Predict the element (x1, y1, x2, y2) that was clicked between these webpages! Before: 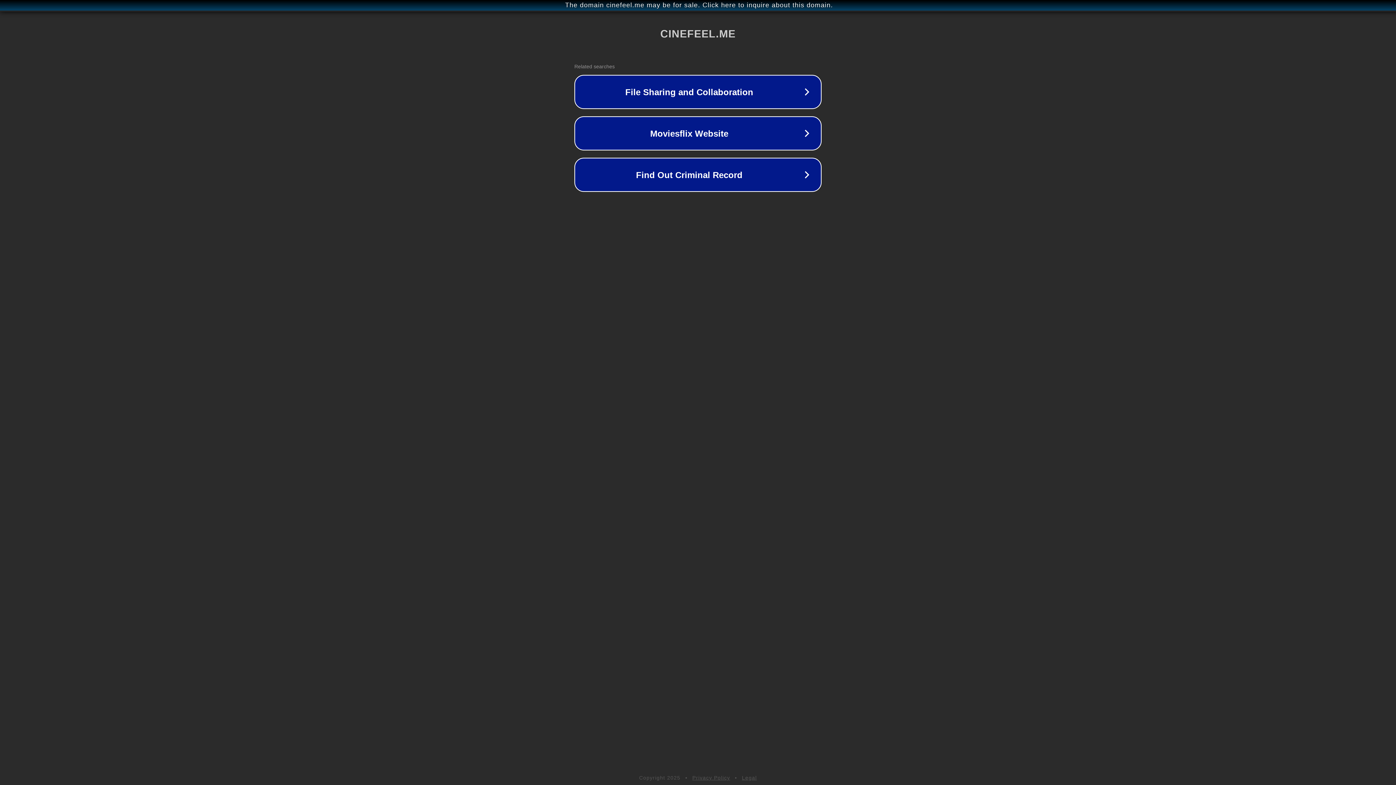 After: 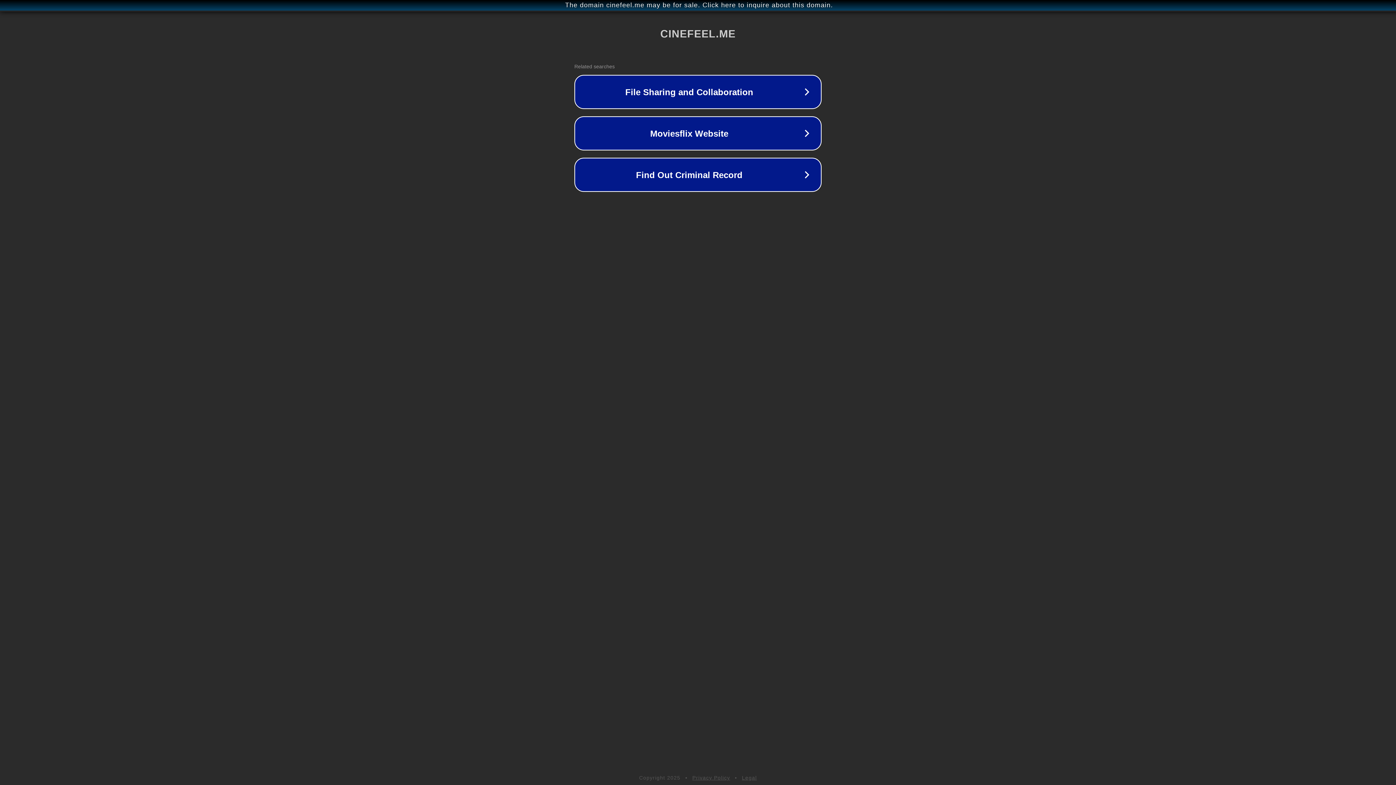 Action: label: Privacy Policy bbox: (692, 775, 730, 781)